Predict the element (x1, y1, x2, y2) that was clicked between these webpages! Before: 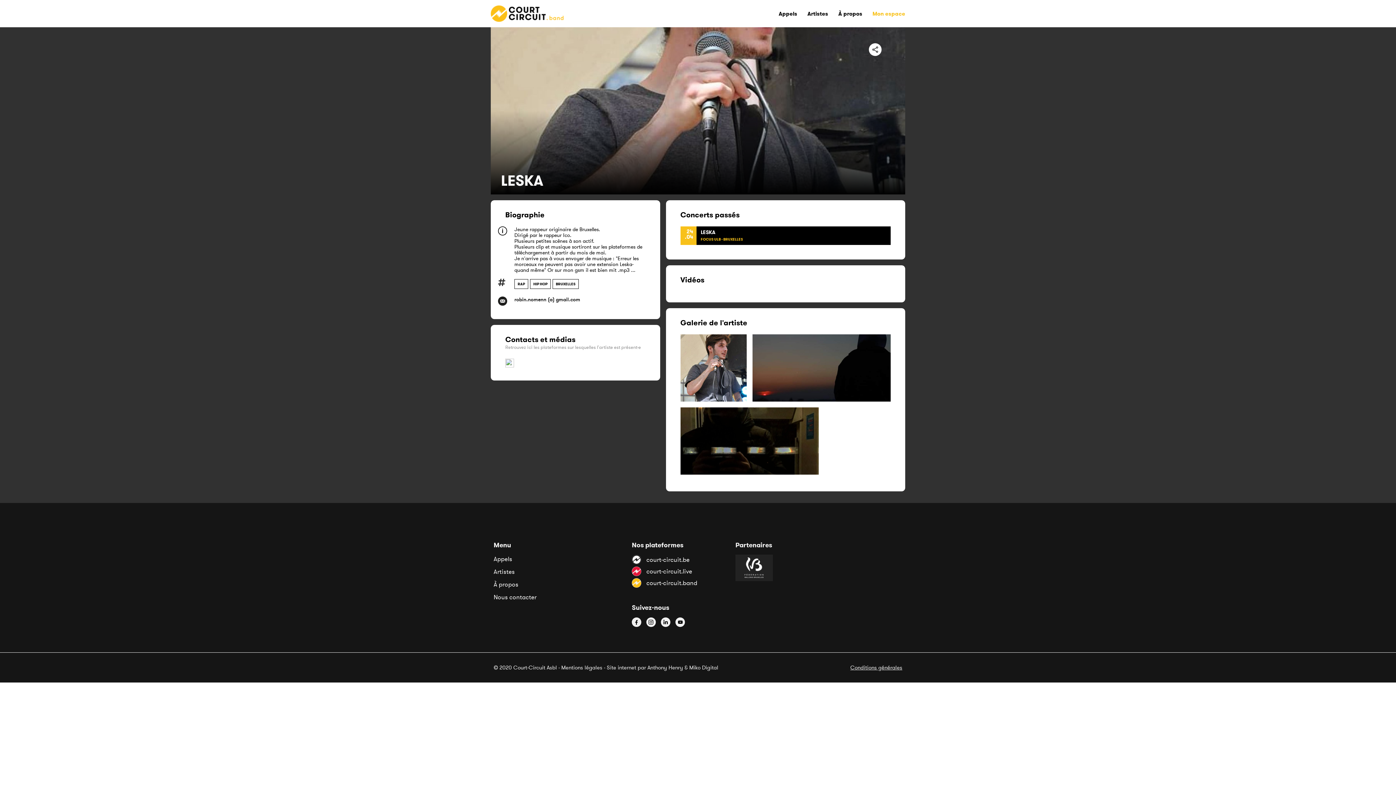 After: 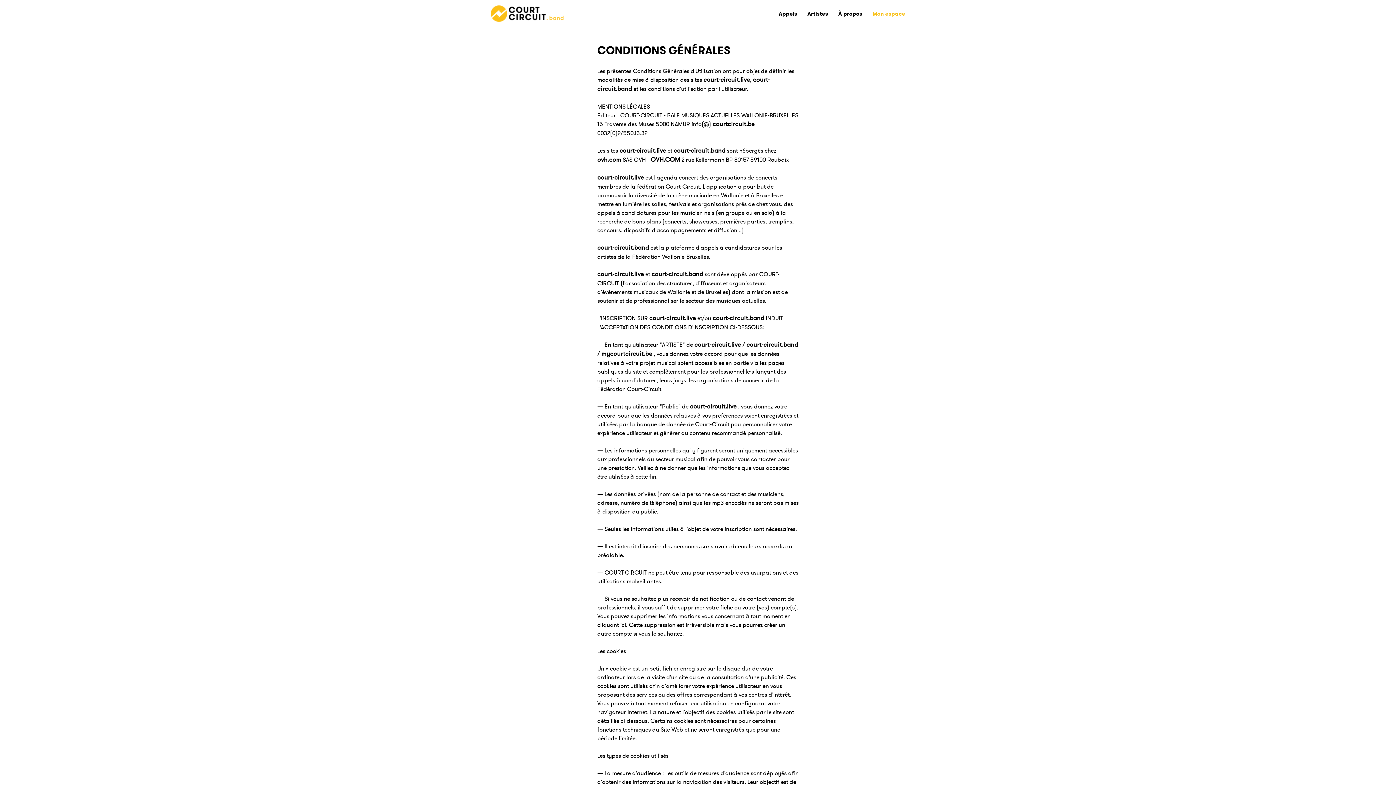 Action: label: Conditions générales bbox: (850, 664, 902, 671)